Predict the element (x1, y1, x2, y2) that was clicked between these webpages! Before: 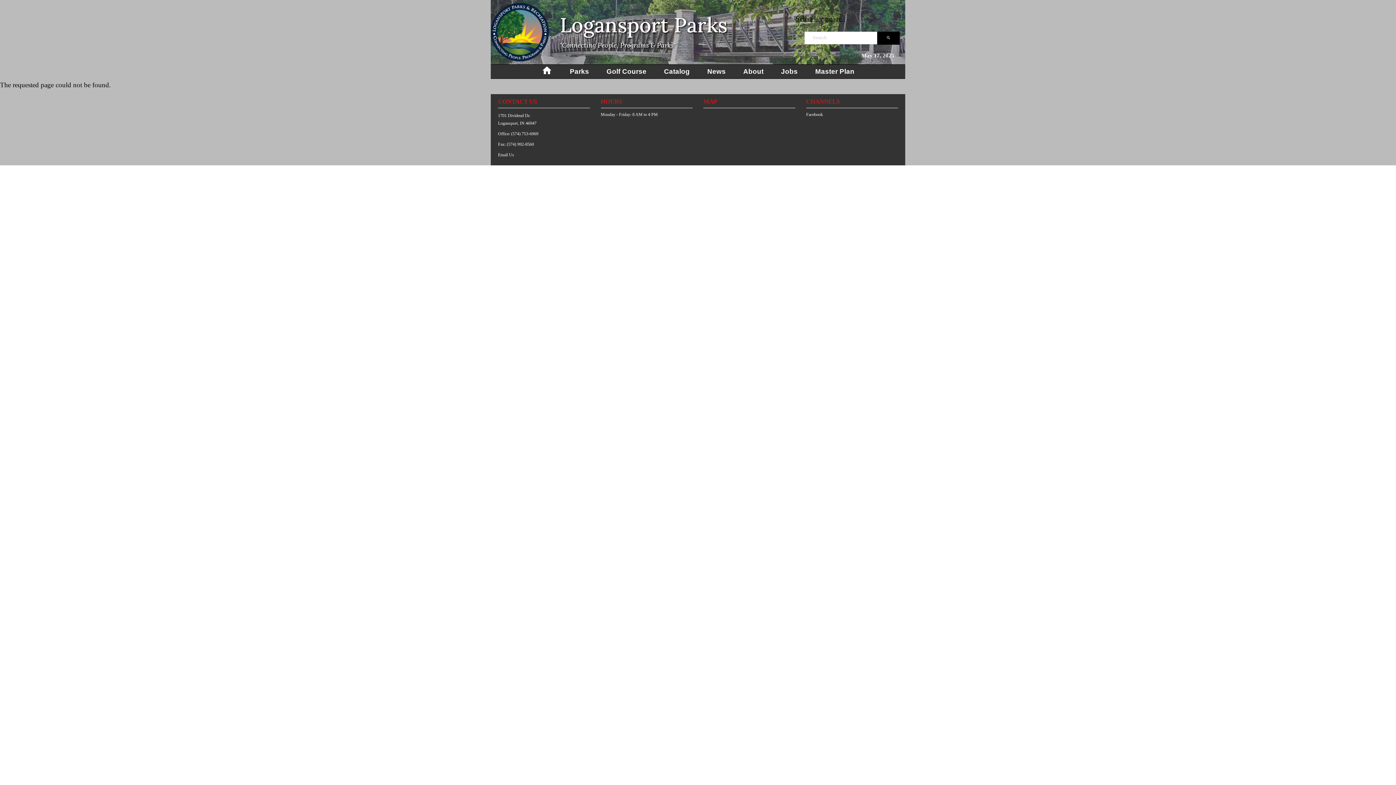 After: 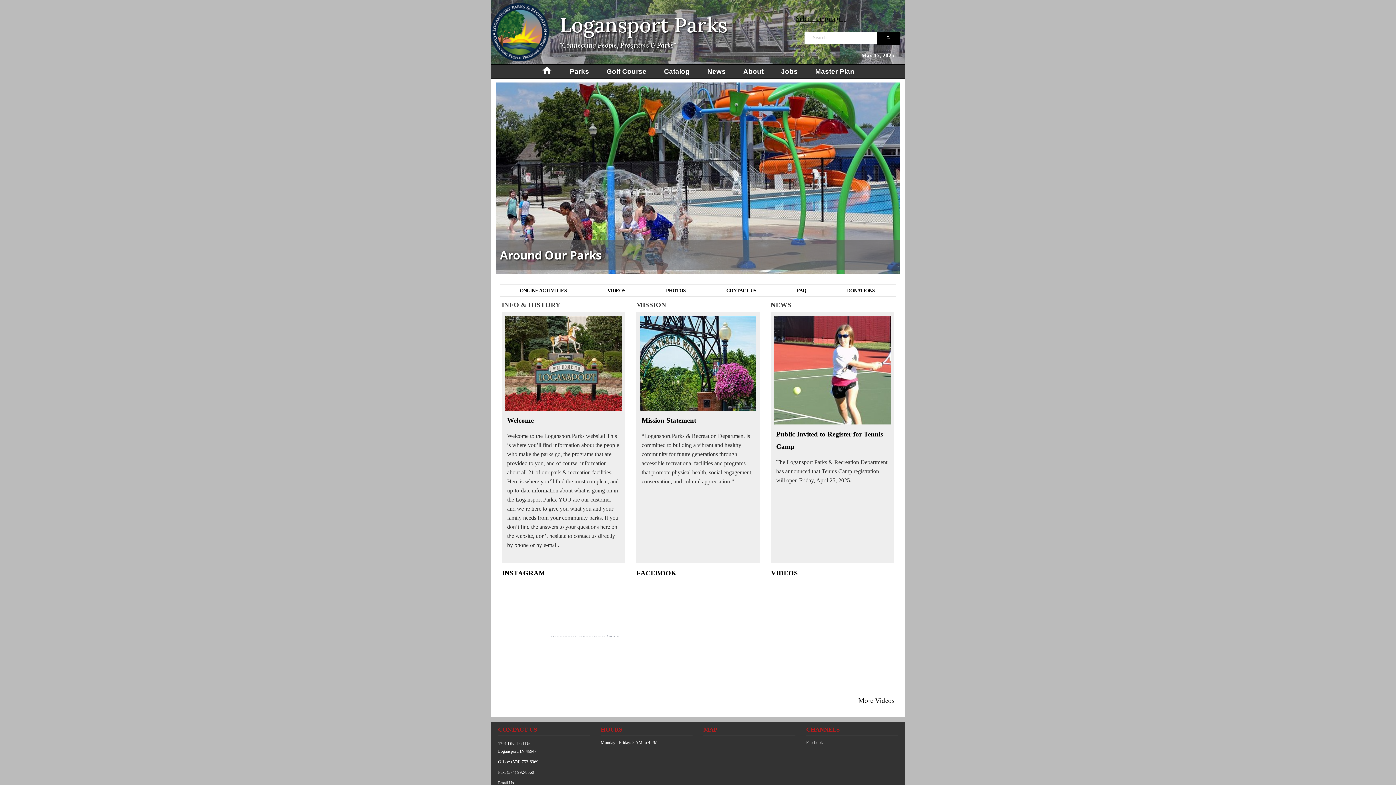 Action: bbox: (490, 27, 549, 35)